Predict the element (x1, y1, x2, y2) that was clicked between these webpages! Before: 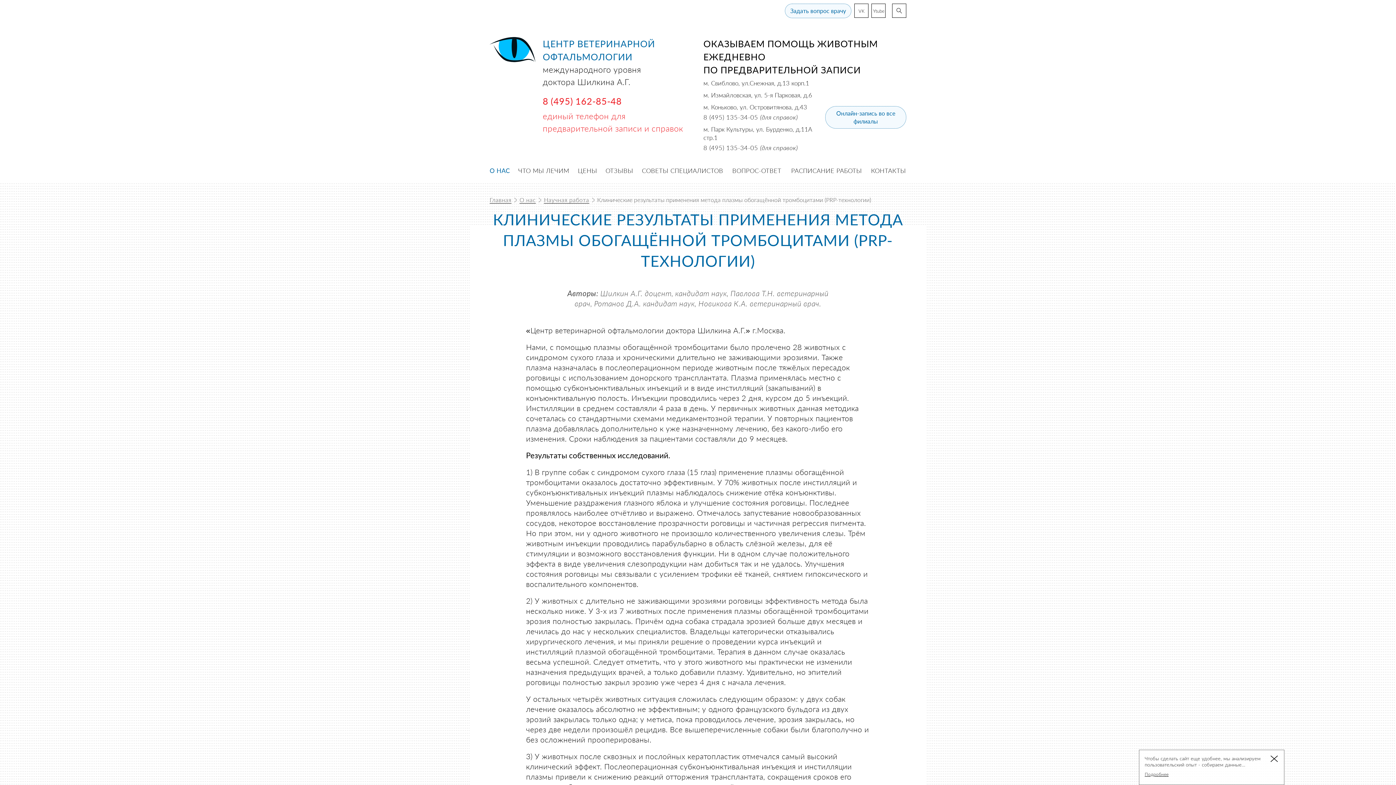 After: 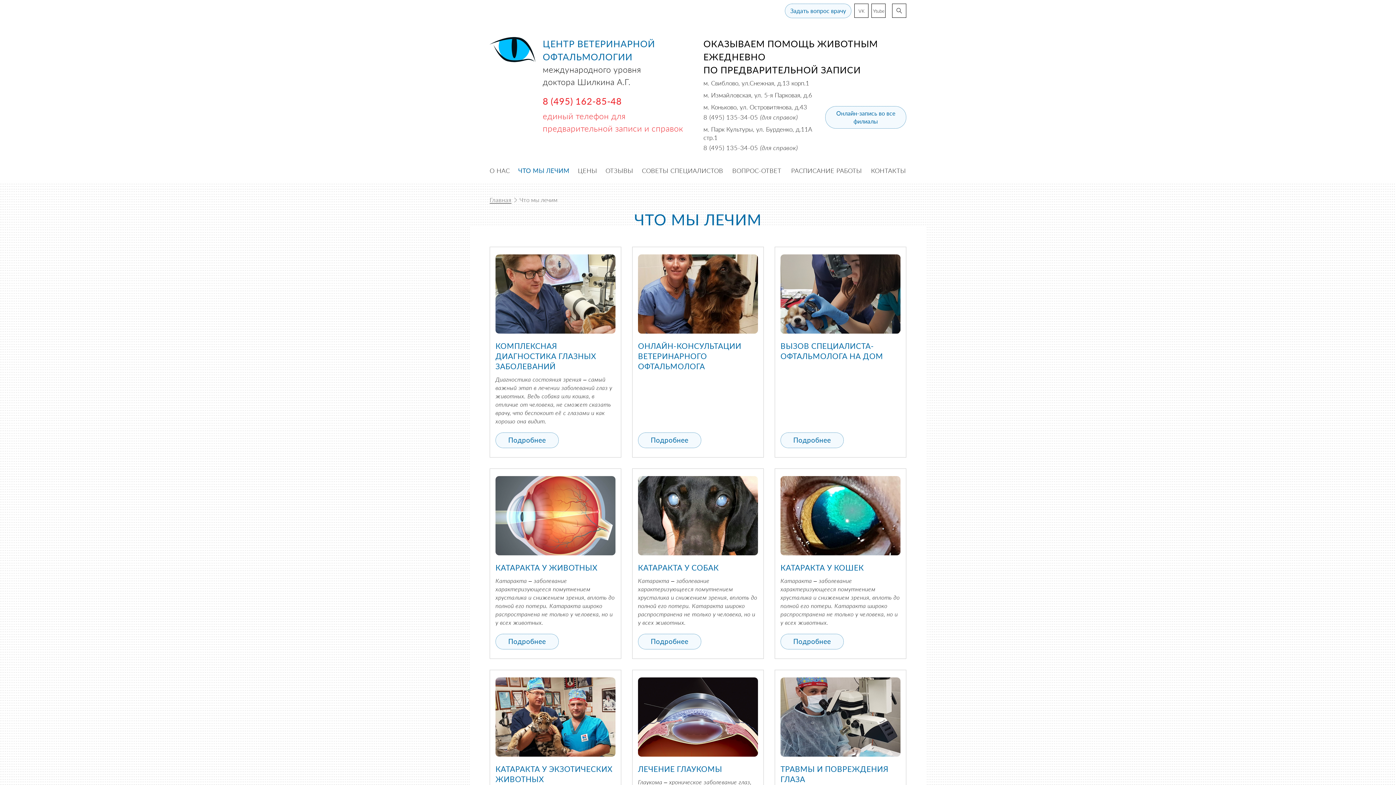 Action: bbox: (518, 166, 569, 175) label: ЧТО МЫ ЛЕЧИМ